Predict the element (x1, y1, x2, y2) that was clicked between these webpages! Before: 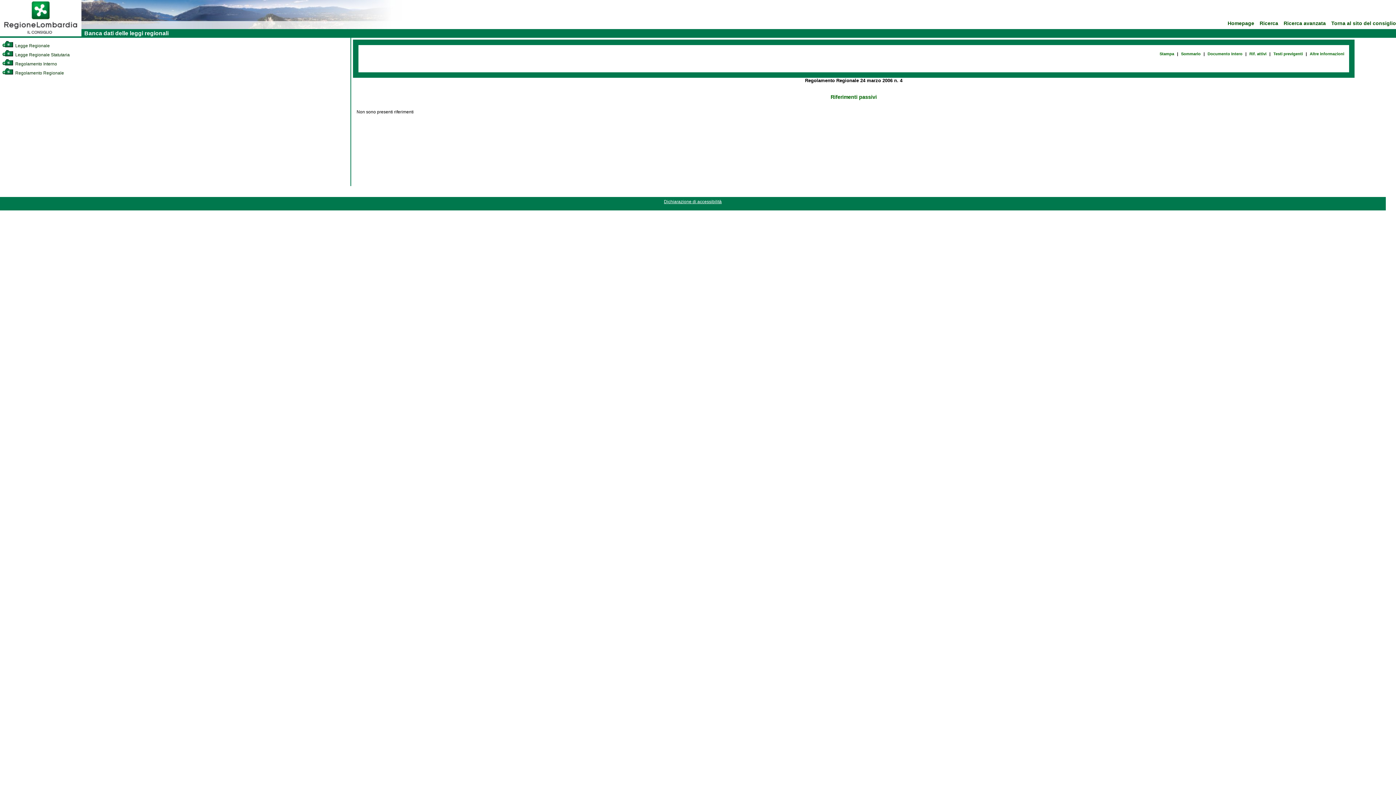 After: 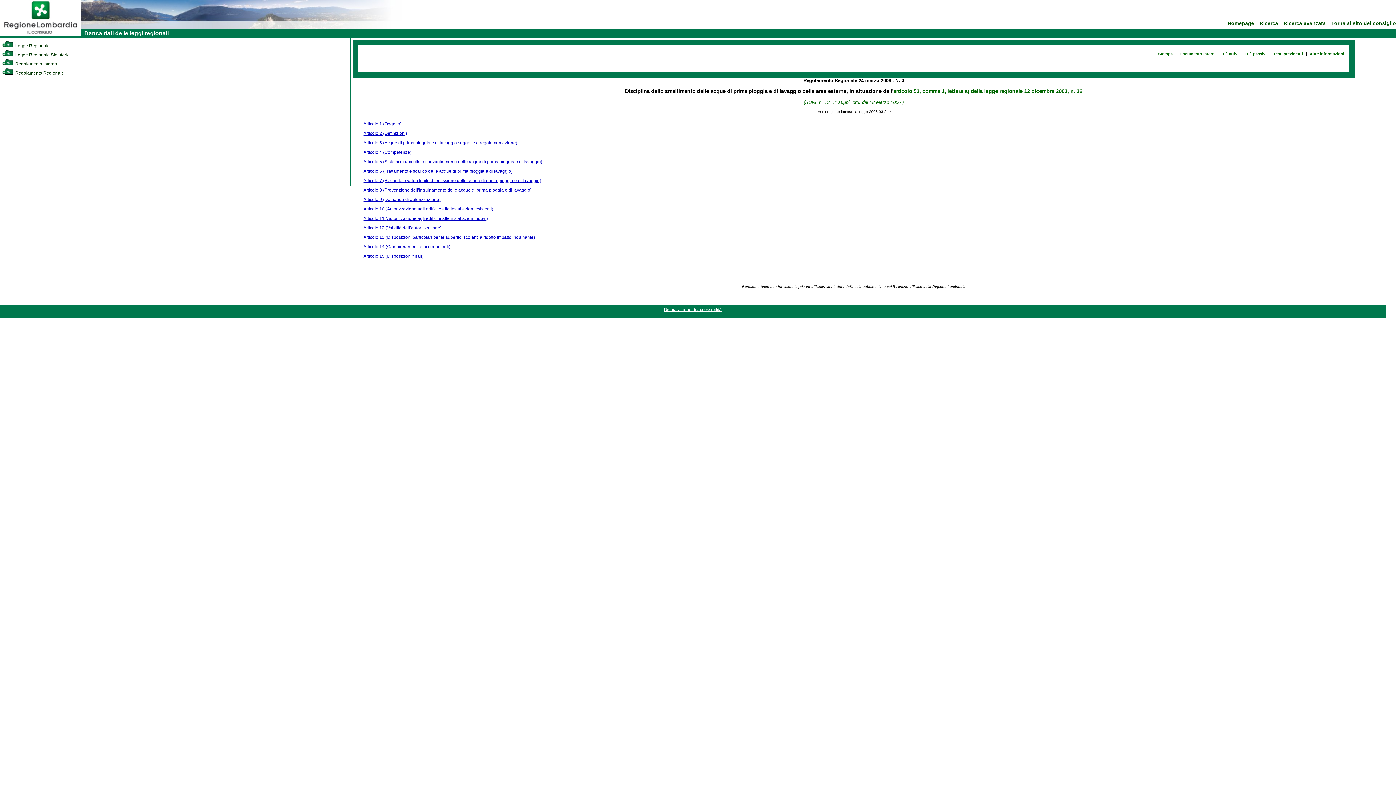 Action: bbox: (1180, 50, 1202, 57) label: Sommario